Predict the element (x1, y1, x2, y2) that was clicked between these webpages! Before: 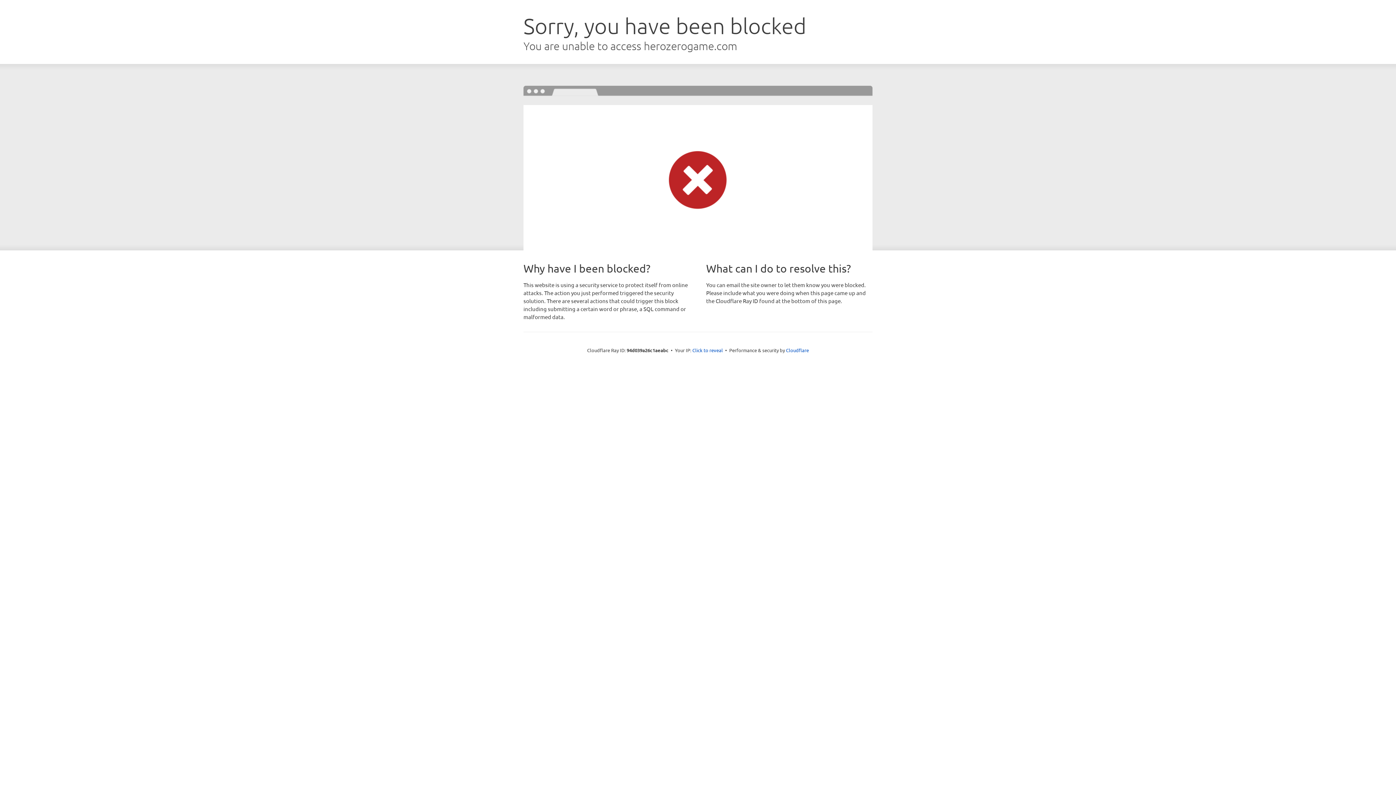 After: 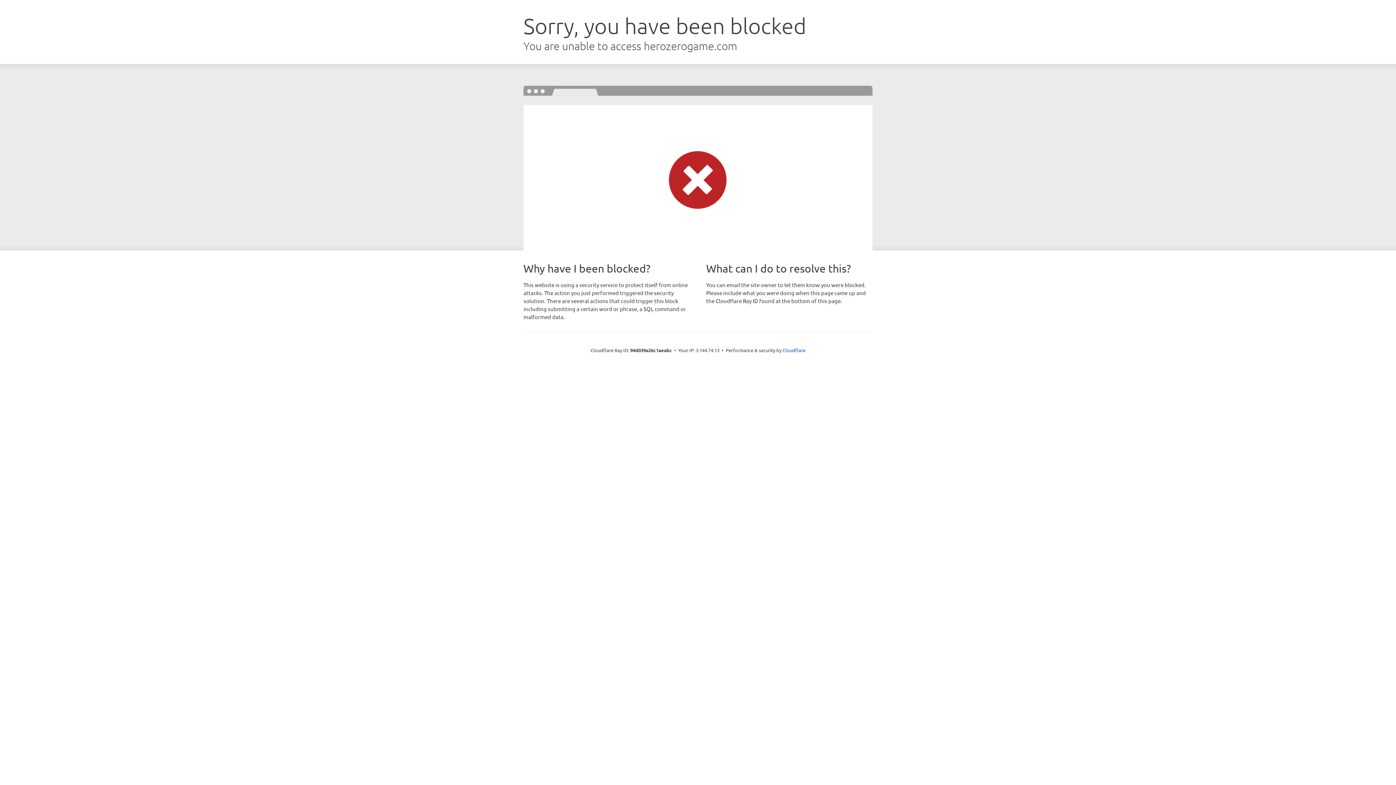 Action: bbox: (692, 346, 723, 353) label: Click to reveal